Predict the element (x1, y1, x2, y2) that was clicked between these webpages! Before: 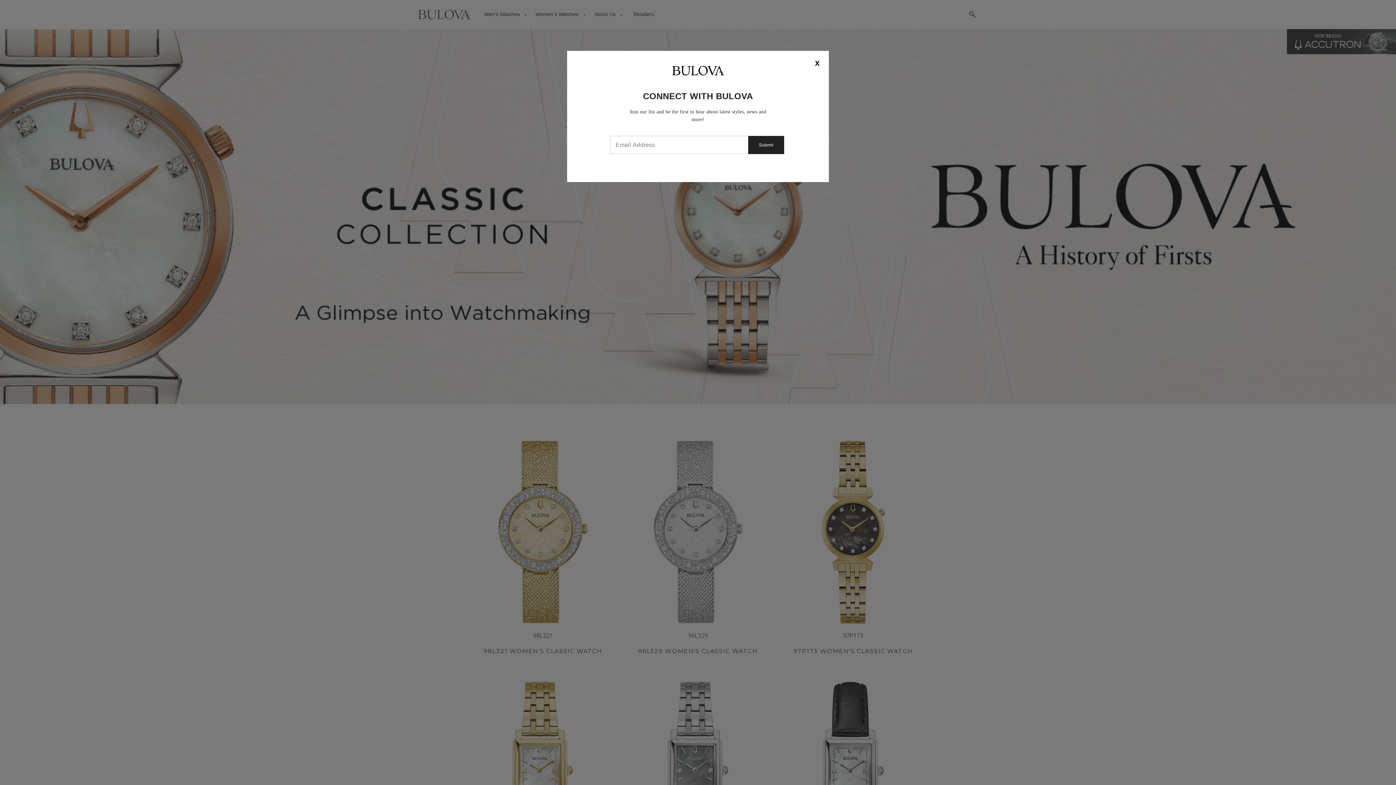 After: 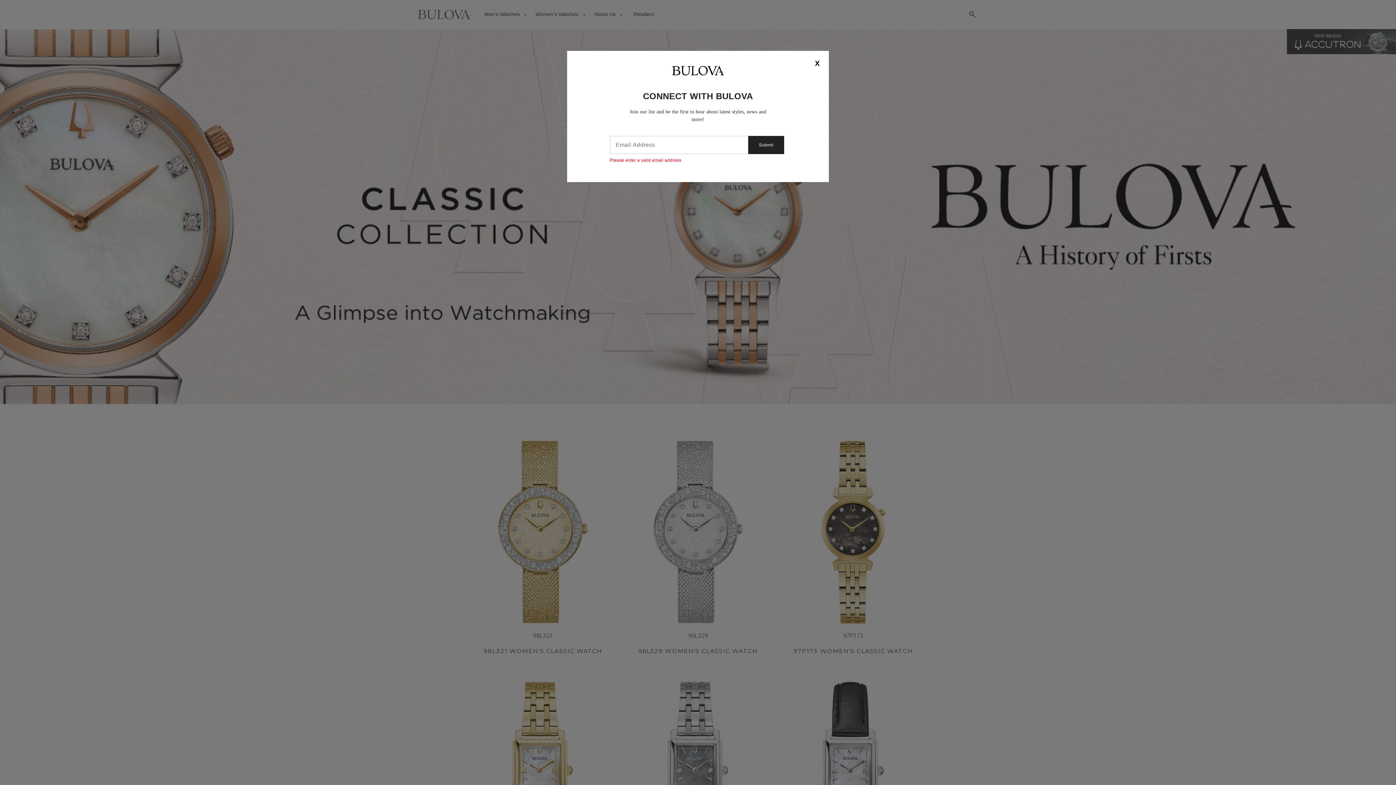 Action: label: Submit bbox: (748, 136, 784, 154)